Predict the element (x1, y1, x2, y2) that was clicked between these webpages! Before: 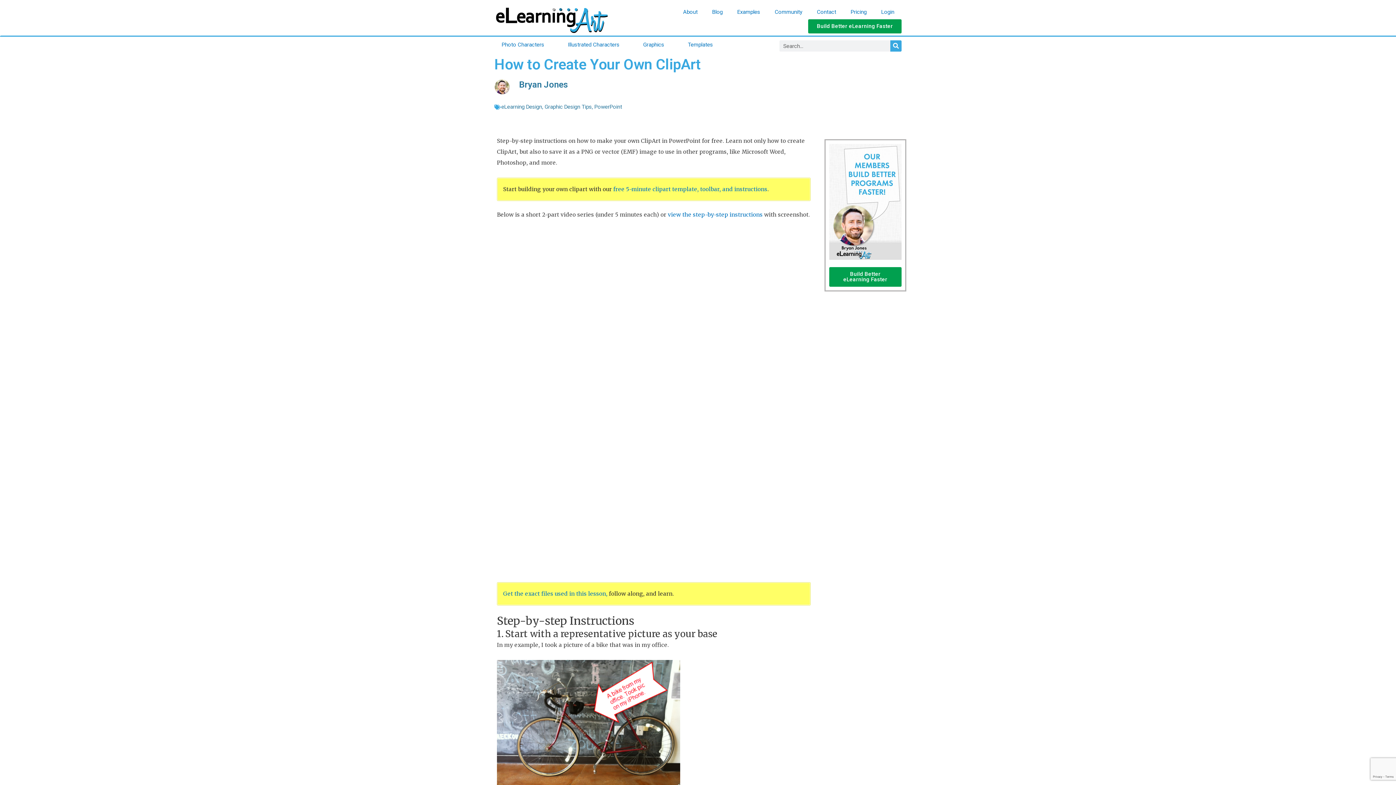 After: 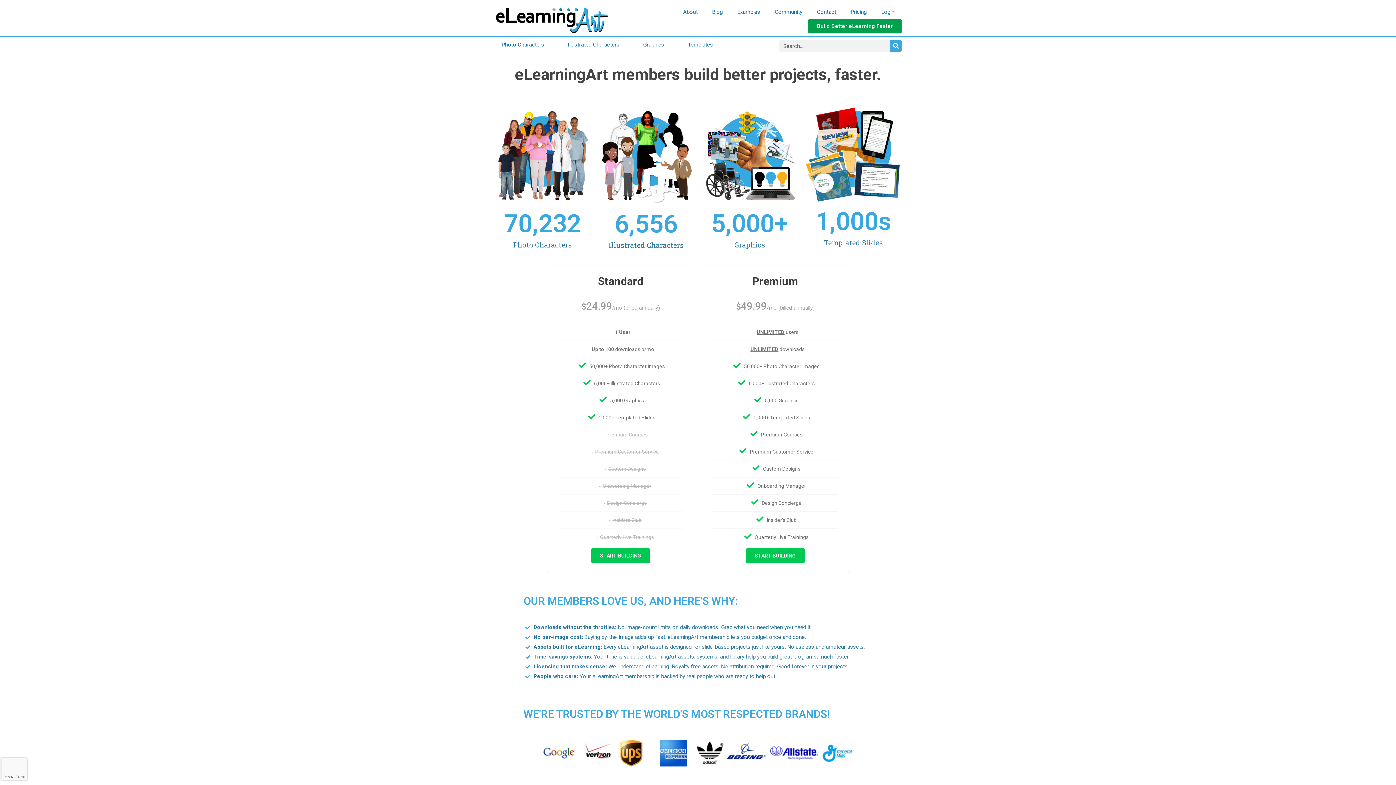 Action: label: Build Better eLearning Faster bbox: (808, 19, 901, 33)